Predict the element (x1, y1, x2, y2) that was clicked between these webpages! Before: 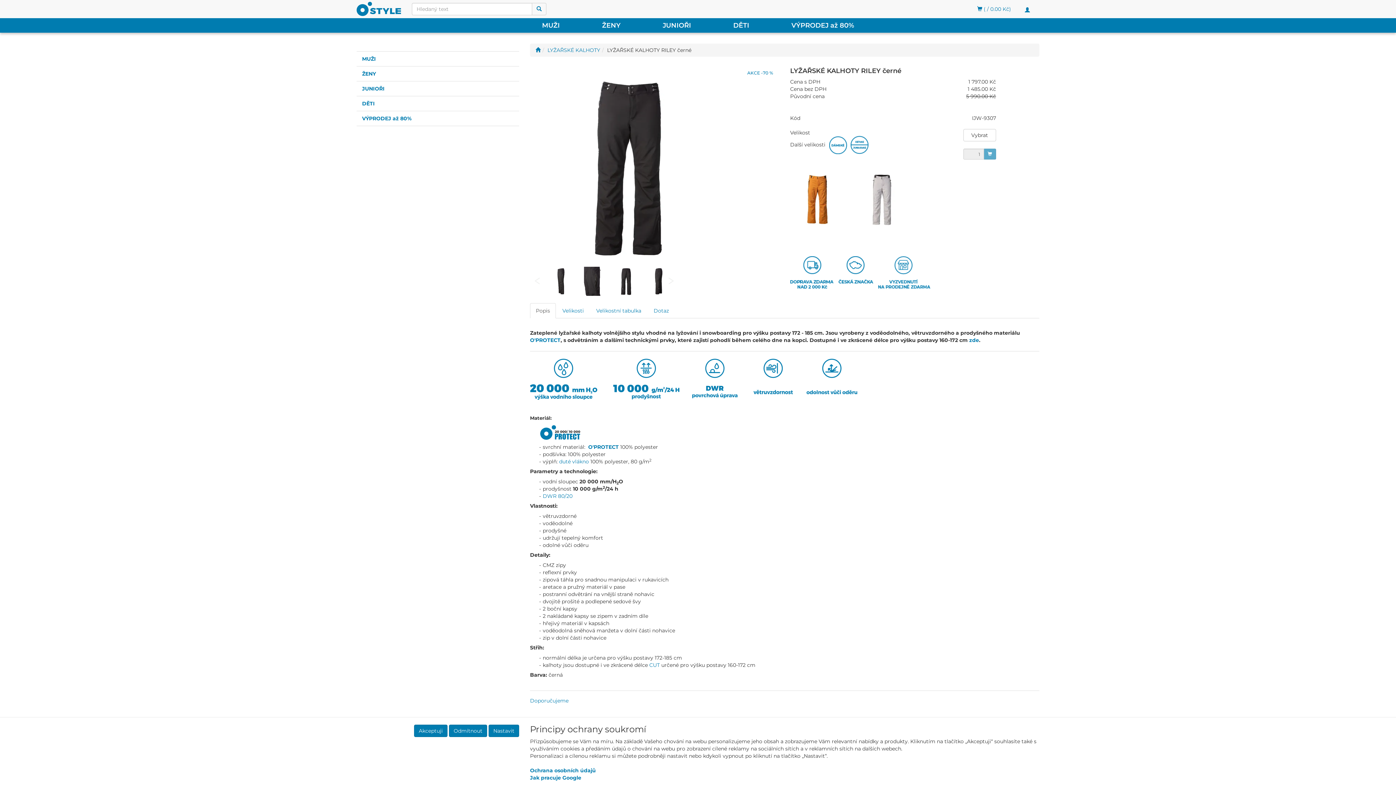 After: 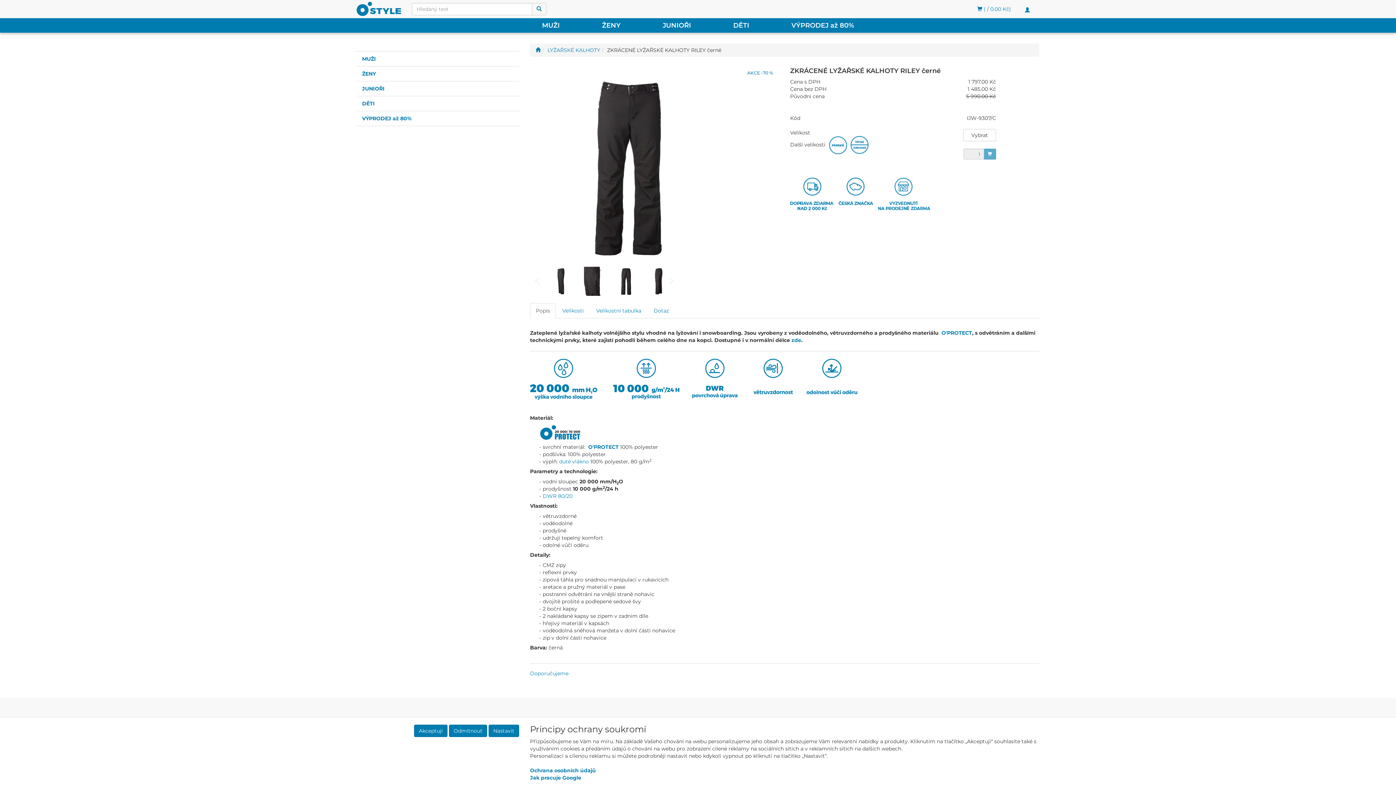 Action: bbox: (829, 141, 850, 147)